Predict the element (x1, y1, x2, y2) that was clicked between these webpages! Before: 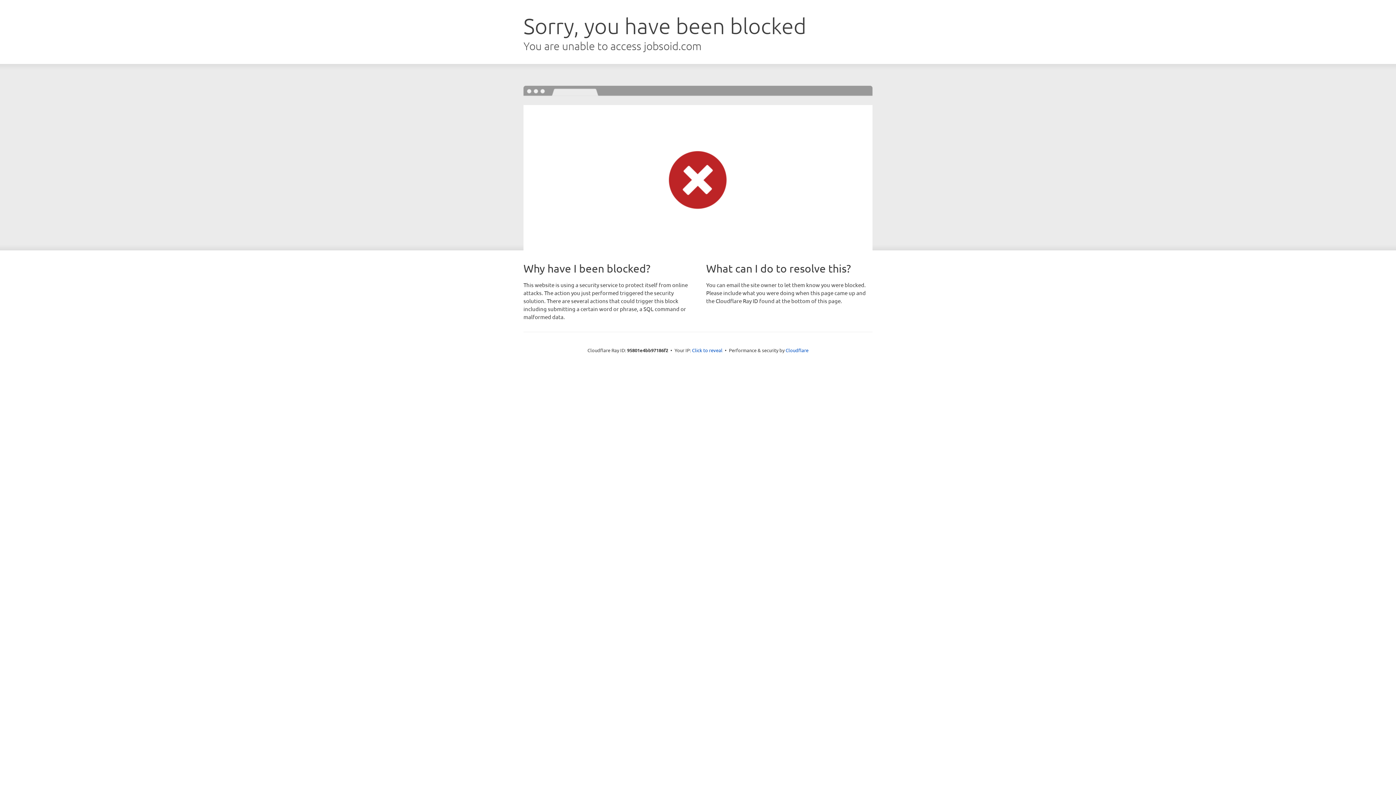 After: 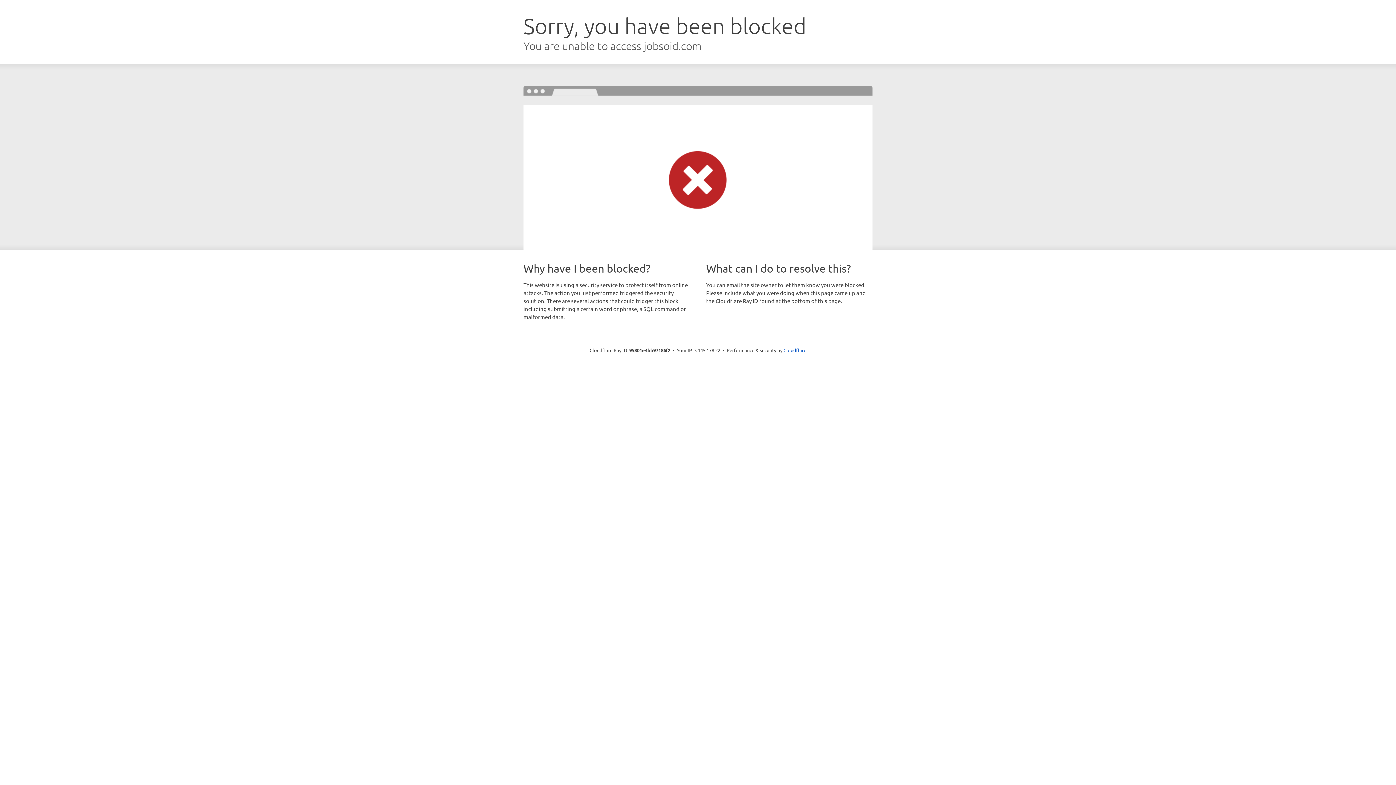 Action: bbox: (692, 346, 722, 353) label: Click to reveal